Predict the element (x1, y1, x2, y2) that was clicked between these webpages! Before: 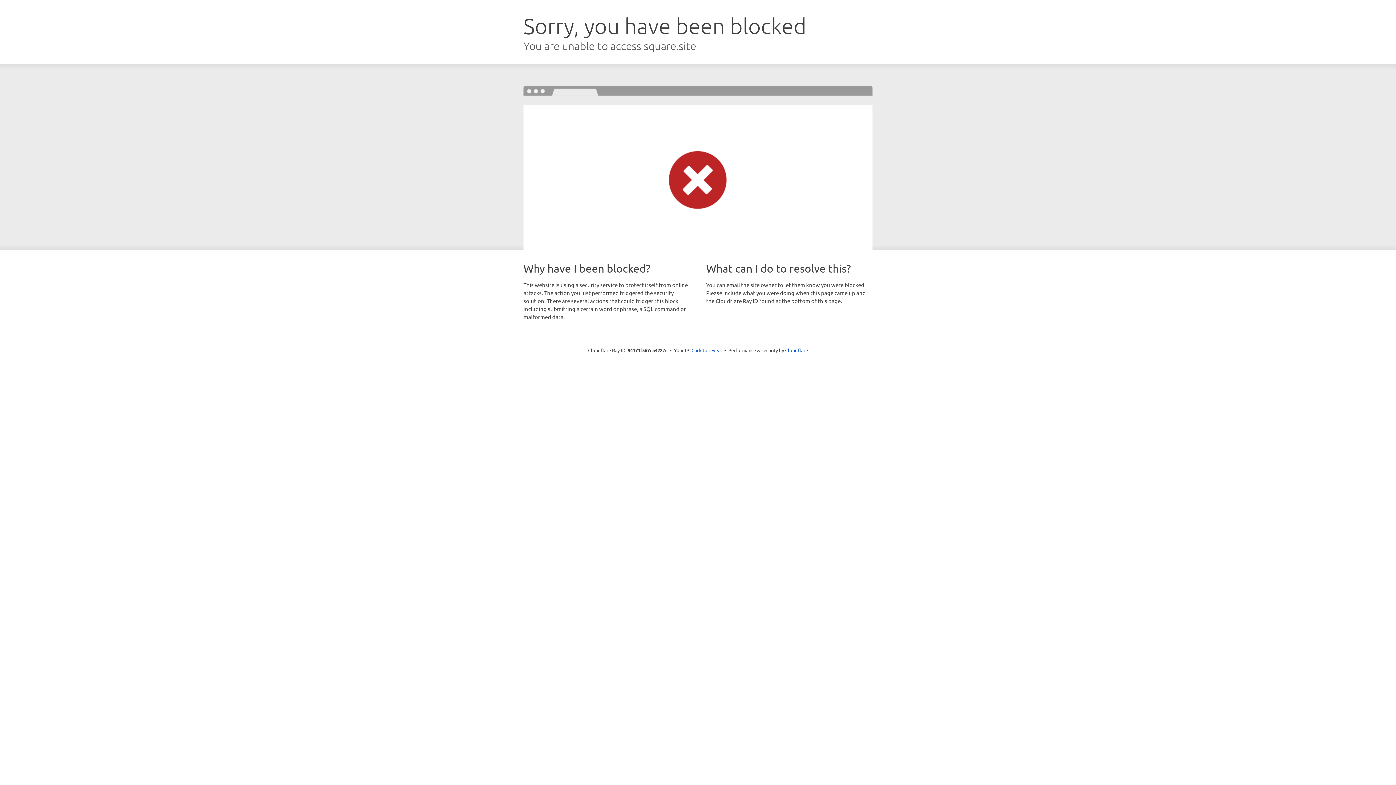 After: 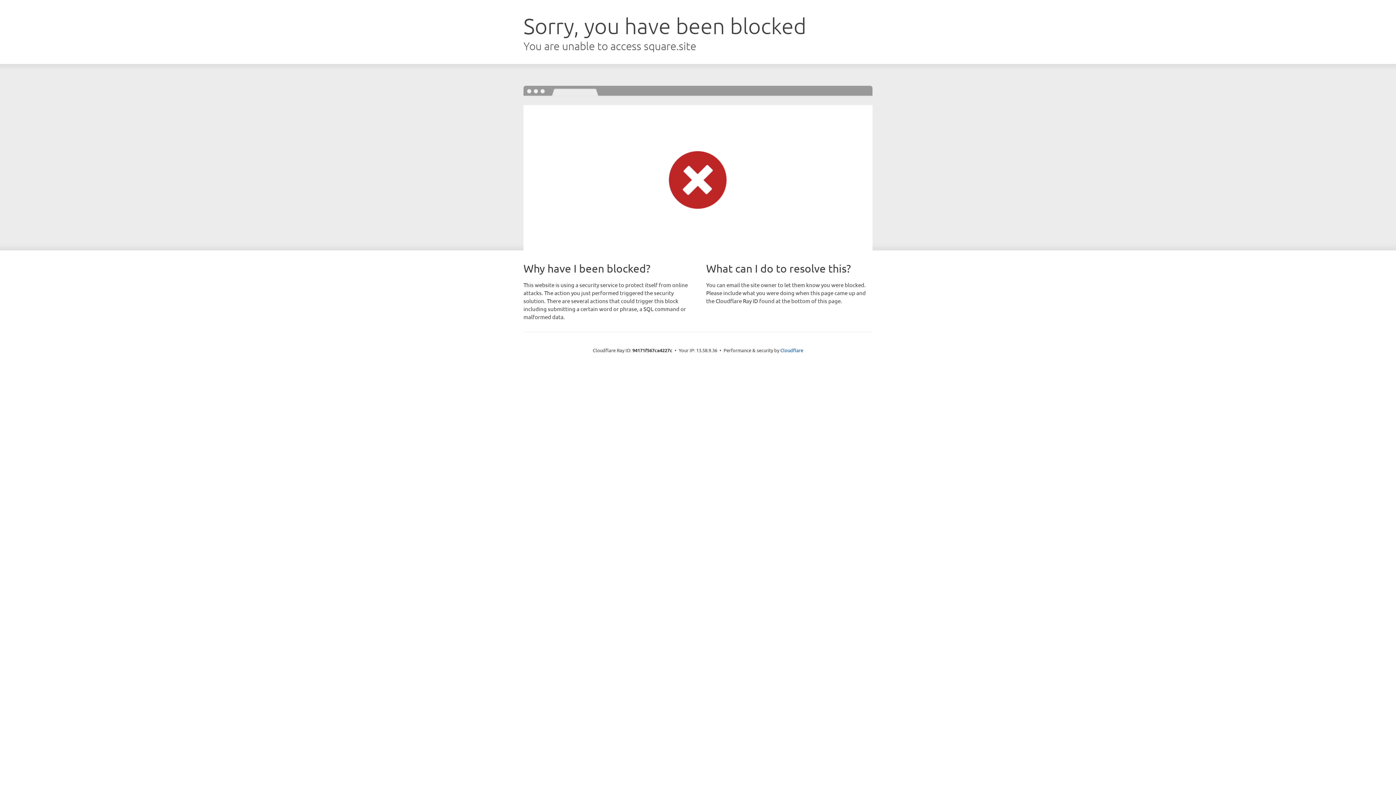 Action: bbox: (691, 346, 722, 353) label: Click to reveal